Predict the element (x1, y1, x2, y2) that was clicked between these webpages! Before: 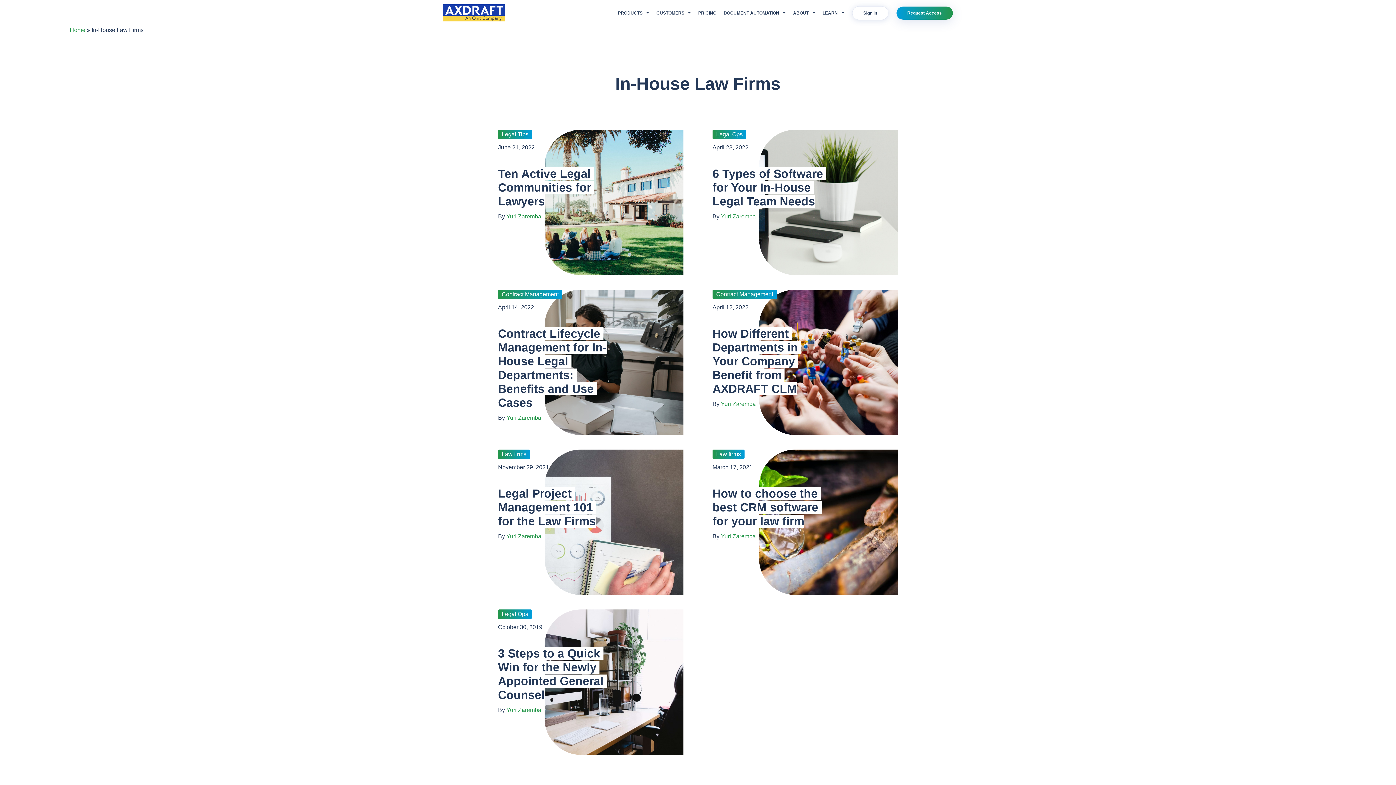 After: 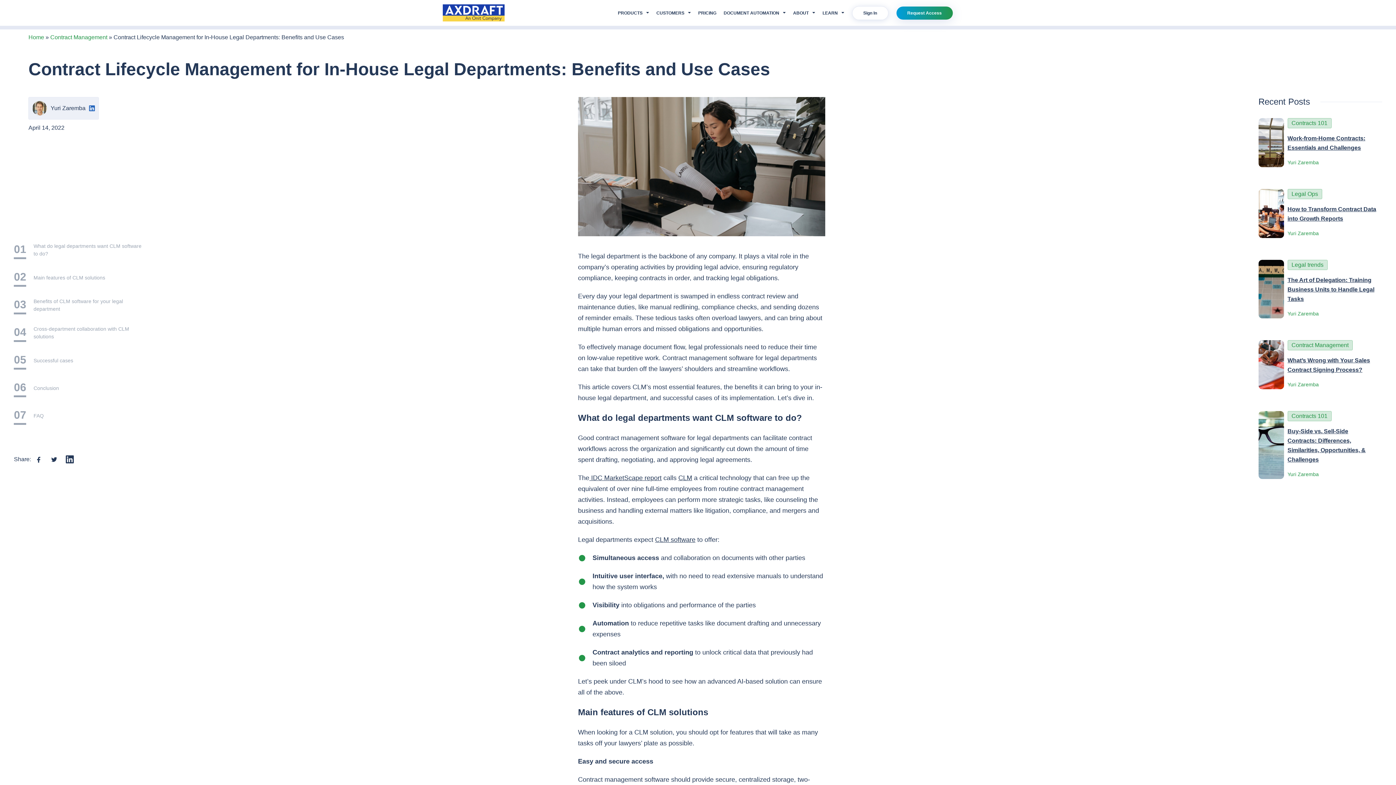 Action: bbox: (498, 326, 609, 409) label: Contract Lifecycle Management for In-House Legal Departments: Benefits and Use Cases